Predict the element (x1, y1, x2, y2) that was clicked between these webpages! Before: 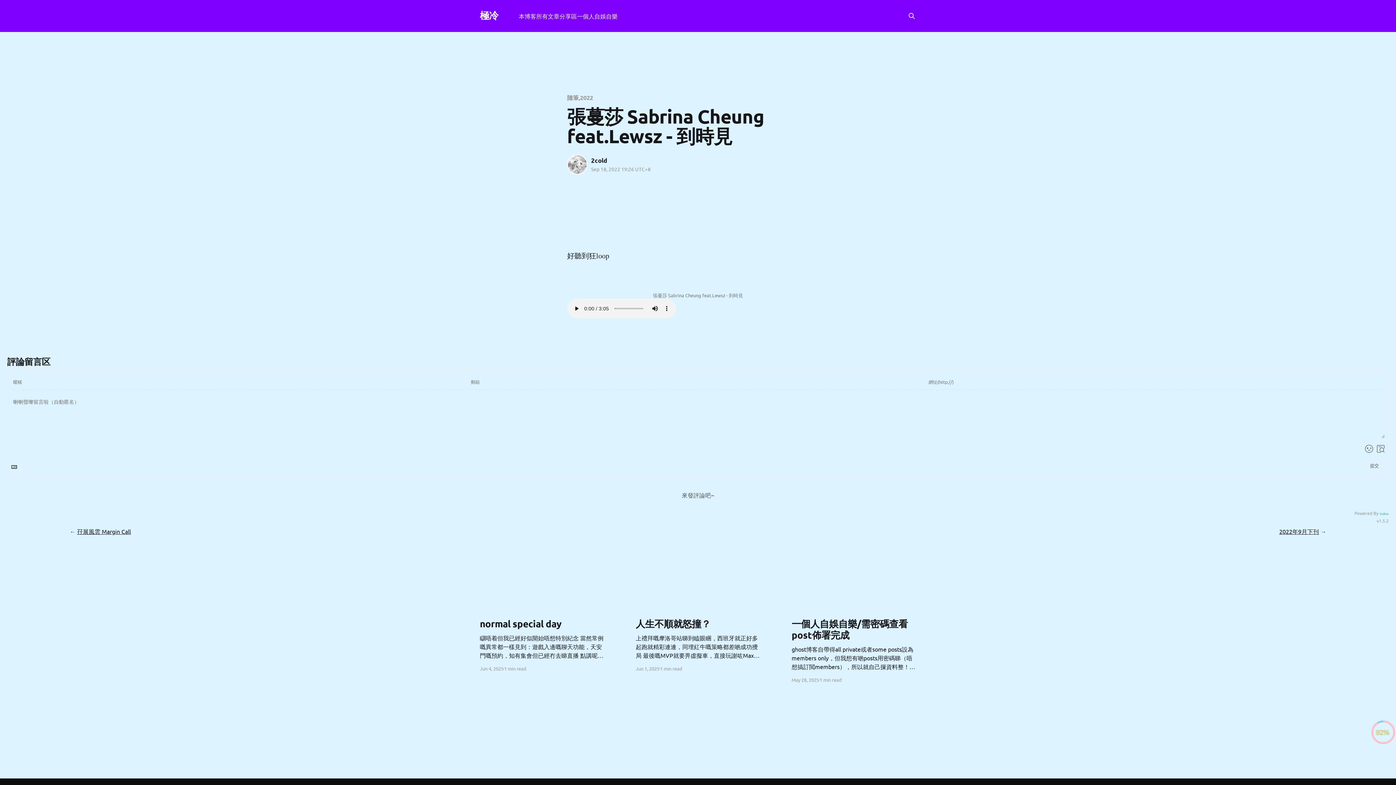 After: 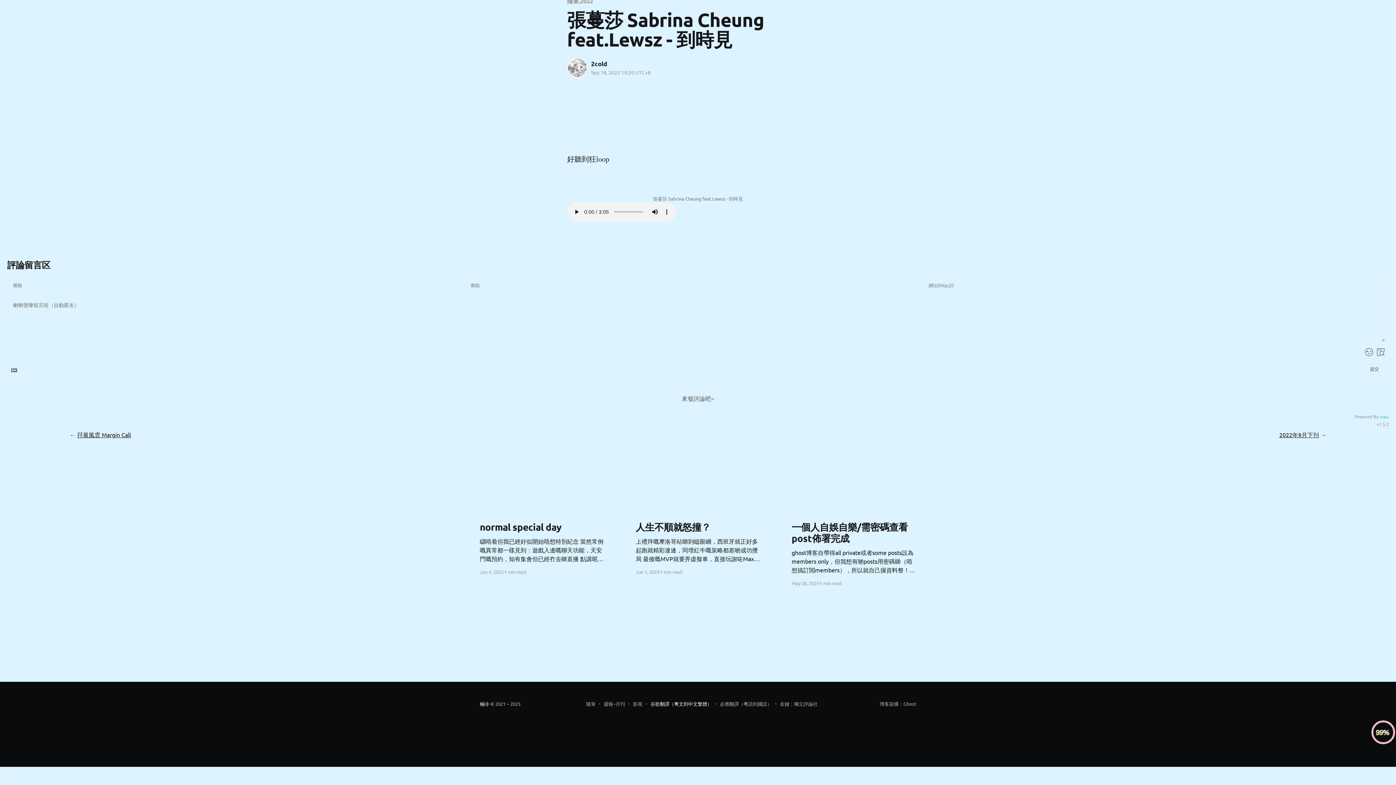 Action: label: 谷歌翻譯（粵文到中文繁體） bbox: (646, 771, 712, 781)